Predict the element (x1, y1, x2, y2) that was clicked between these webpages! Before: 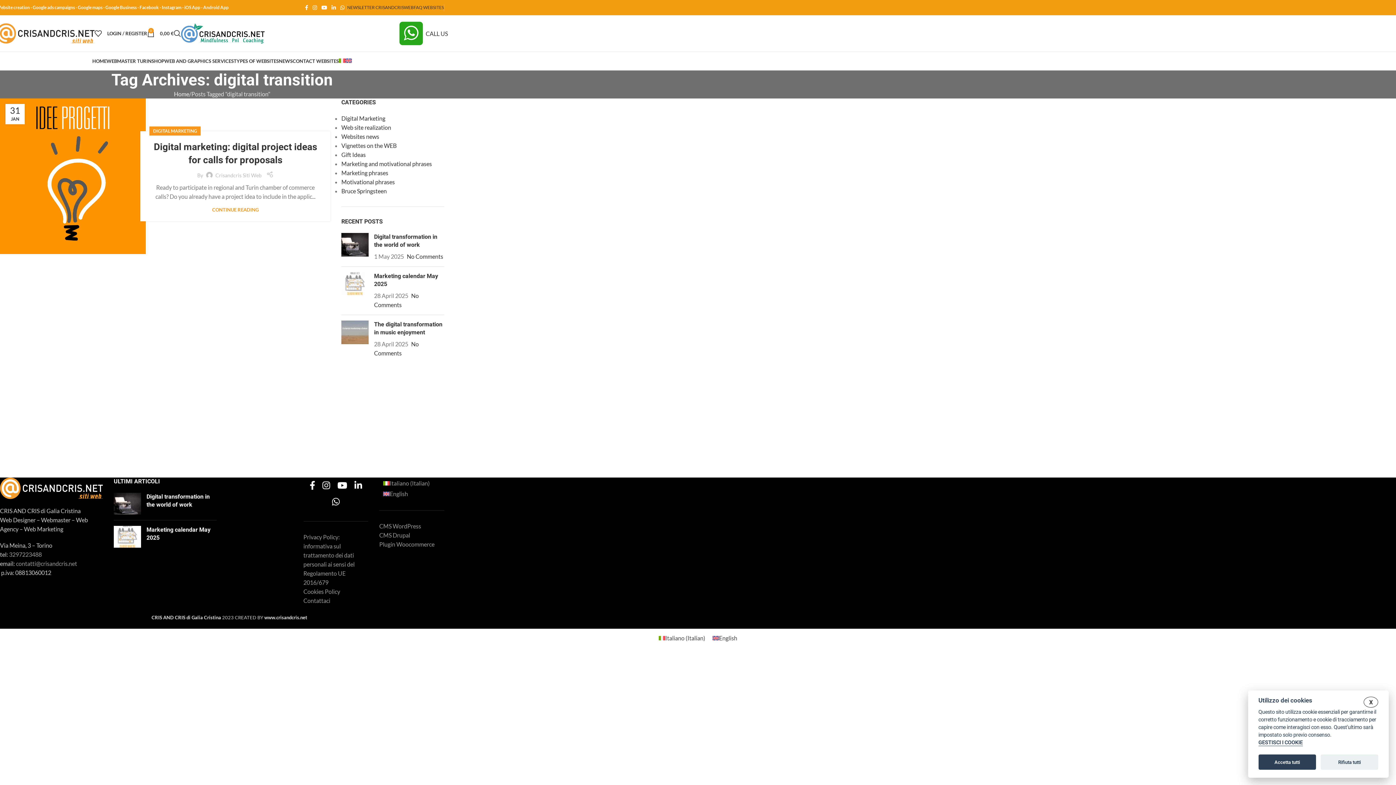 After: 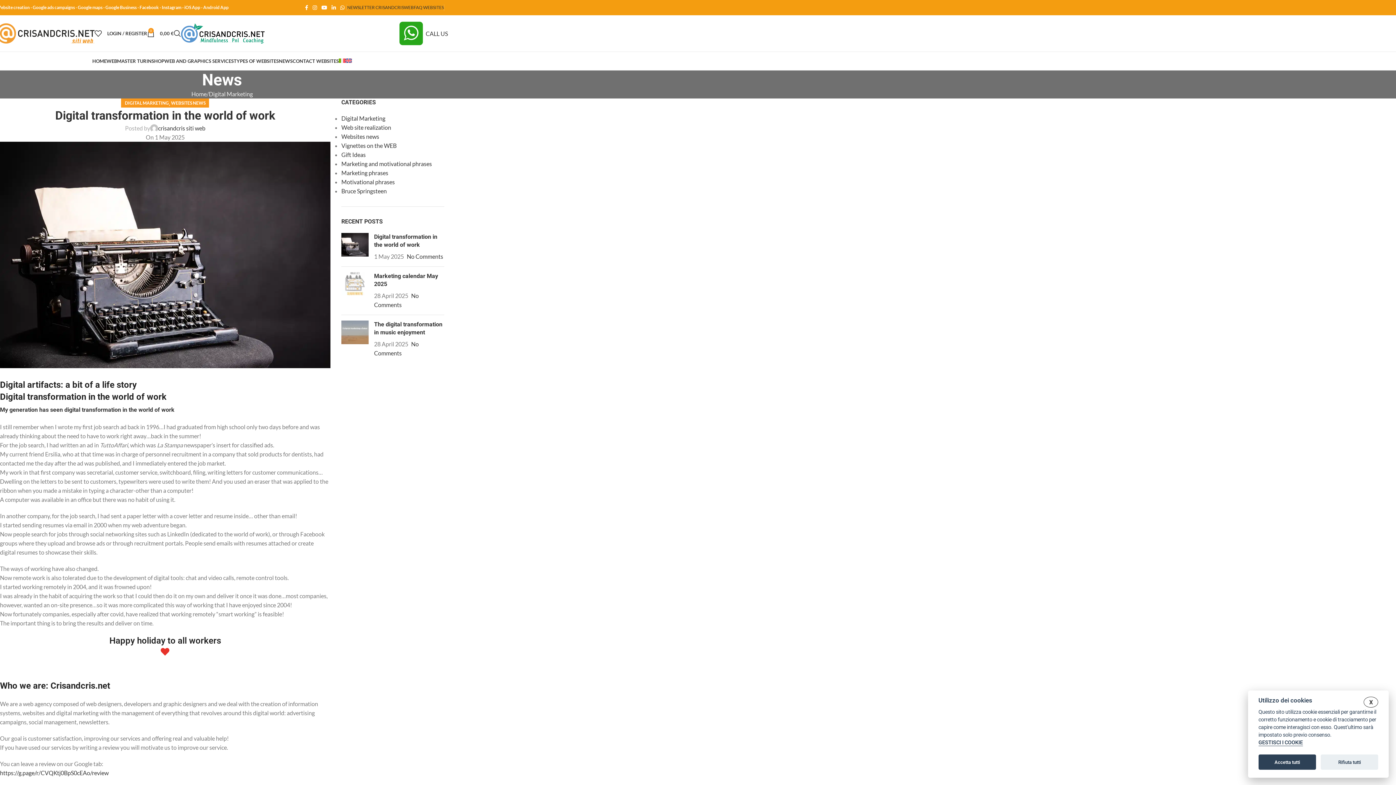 Action: label: Post thumbnail bbox: (113, 493, 141, 514)